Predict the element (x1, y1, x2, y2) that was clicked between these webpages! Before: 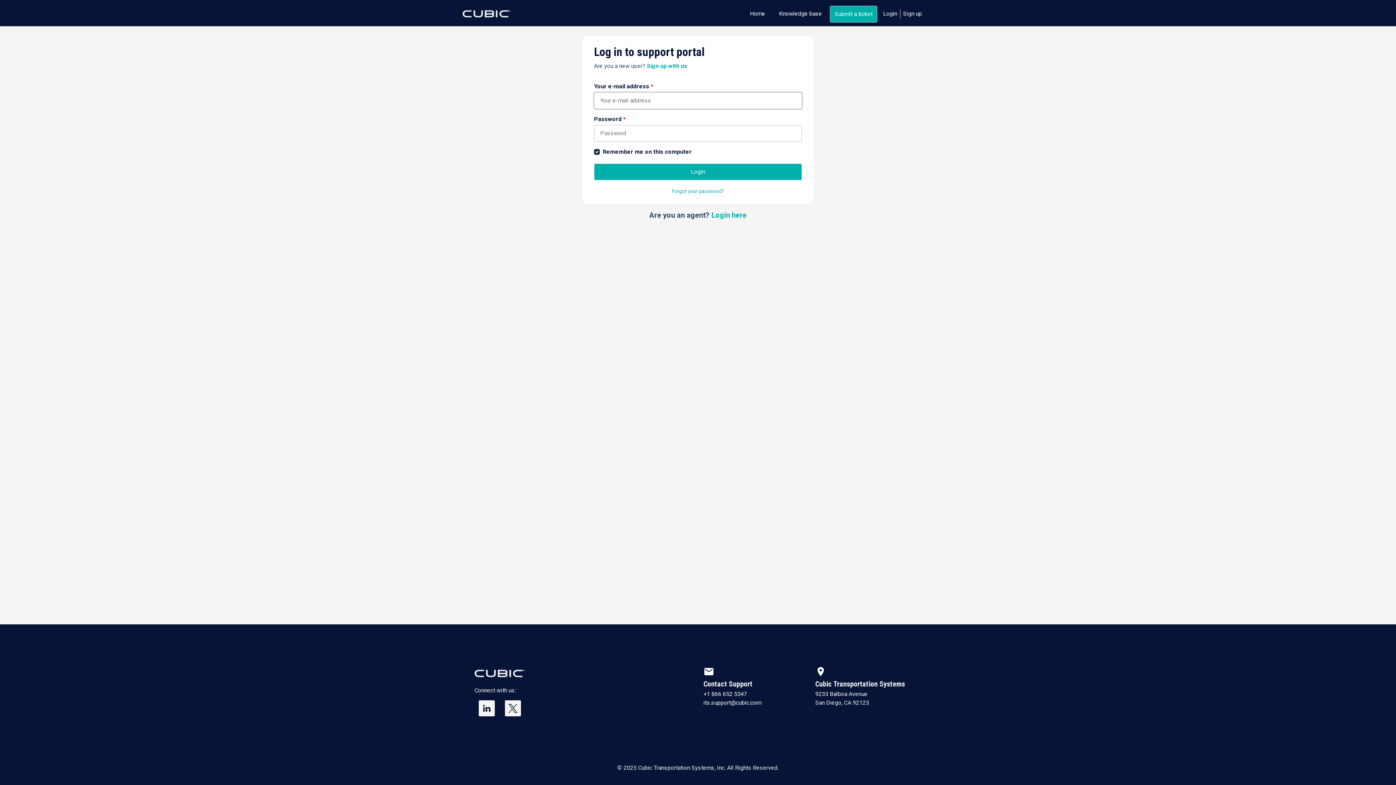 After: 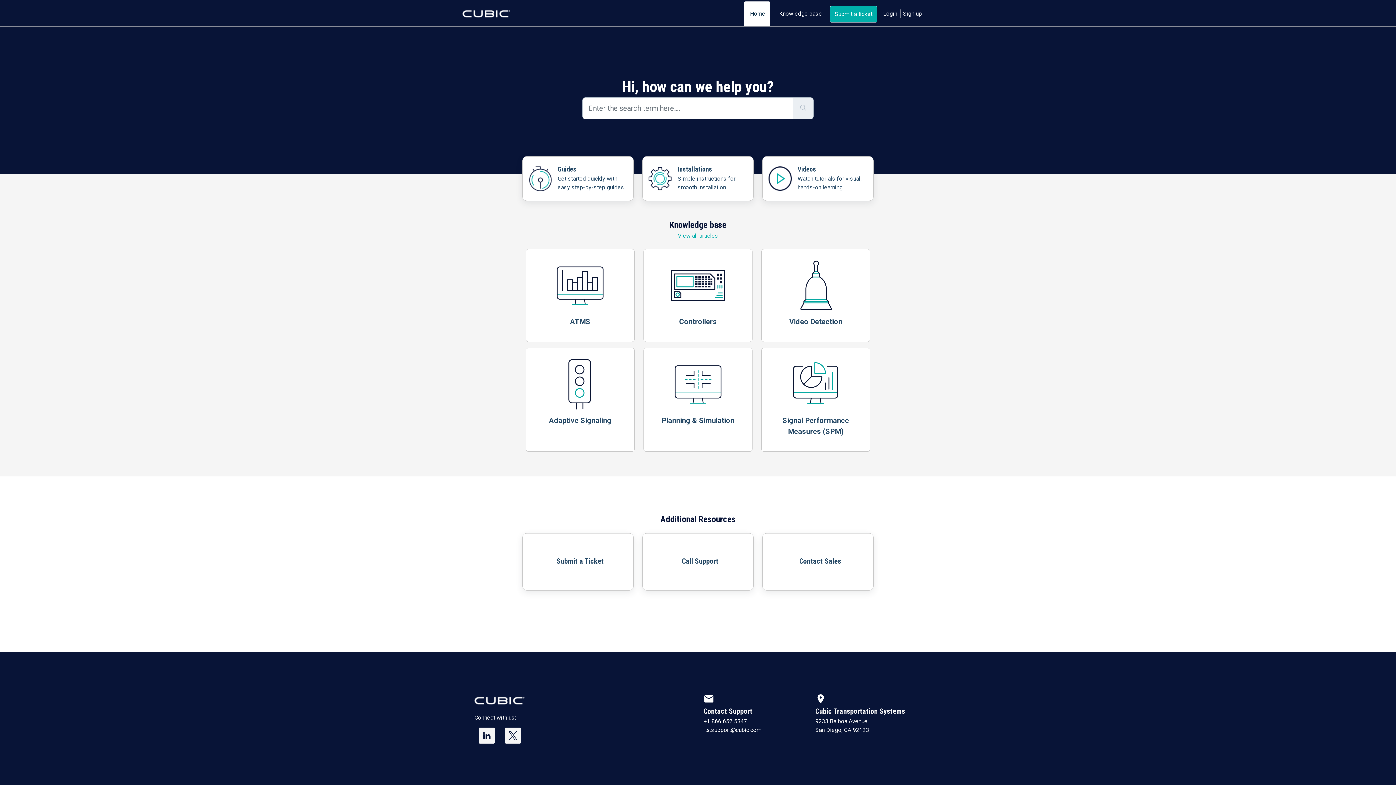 Action: bbox: (744, 1, 770, 26) label: Home